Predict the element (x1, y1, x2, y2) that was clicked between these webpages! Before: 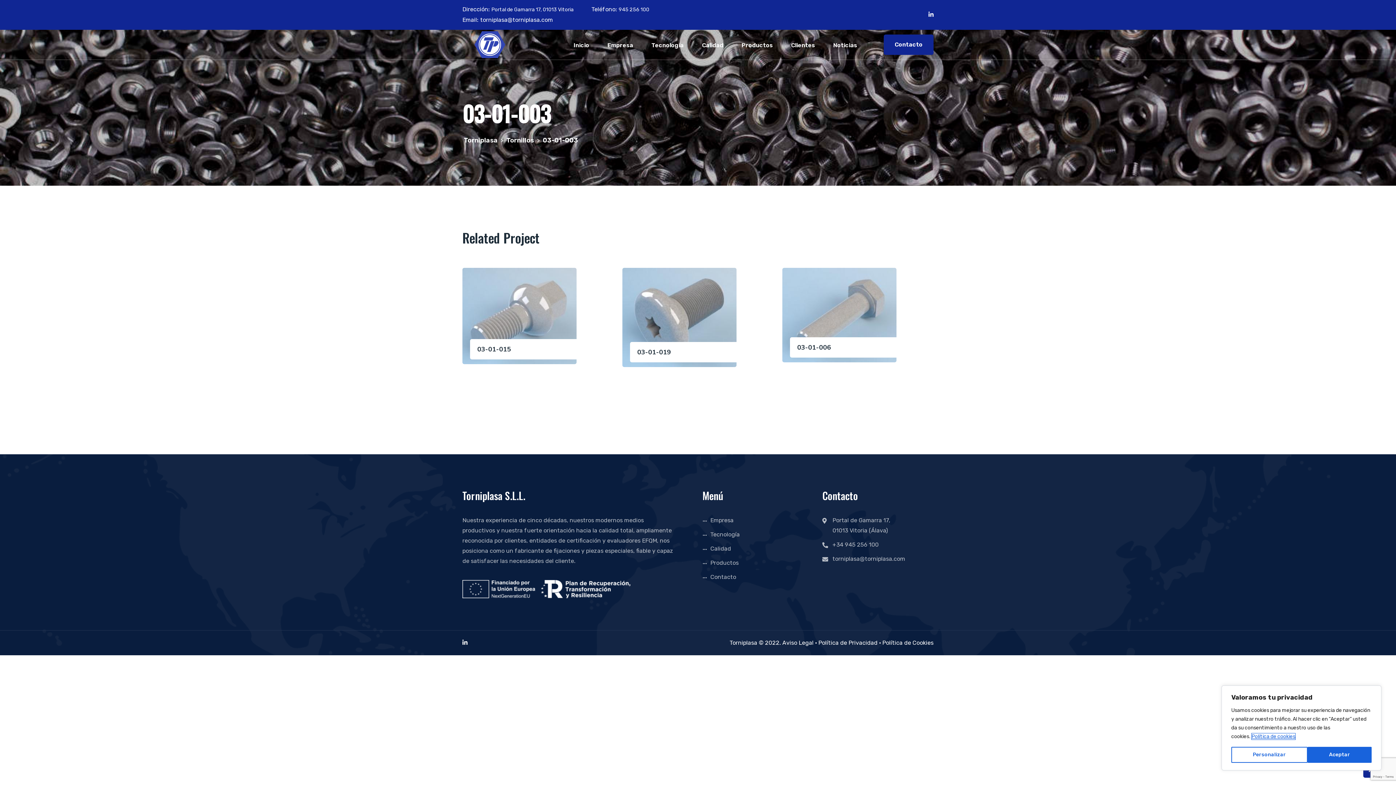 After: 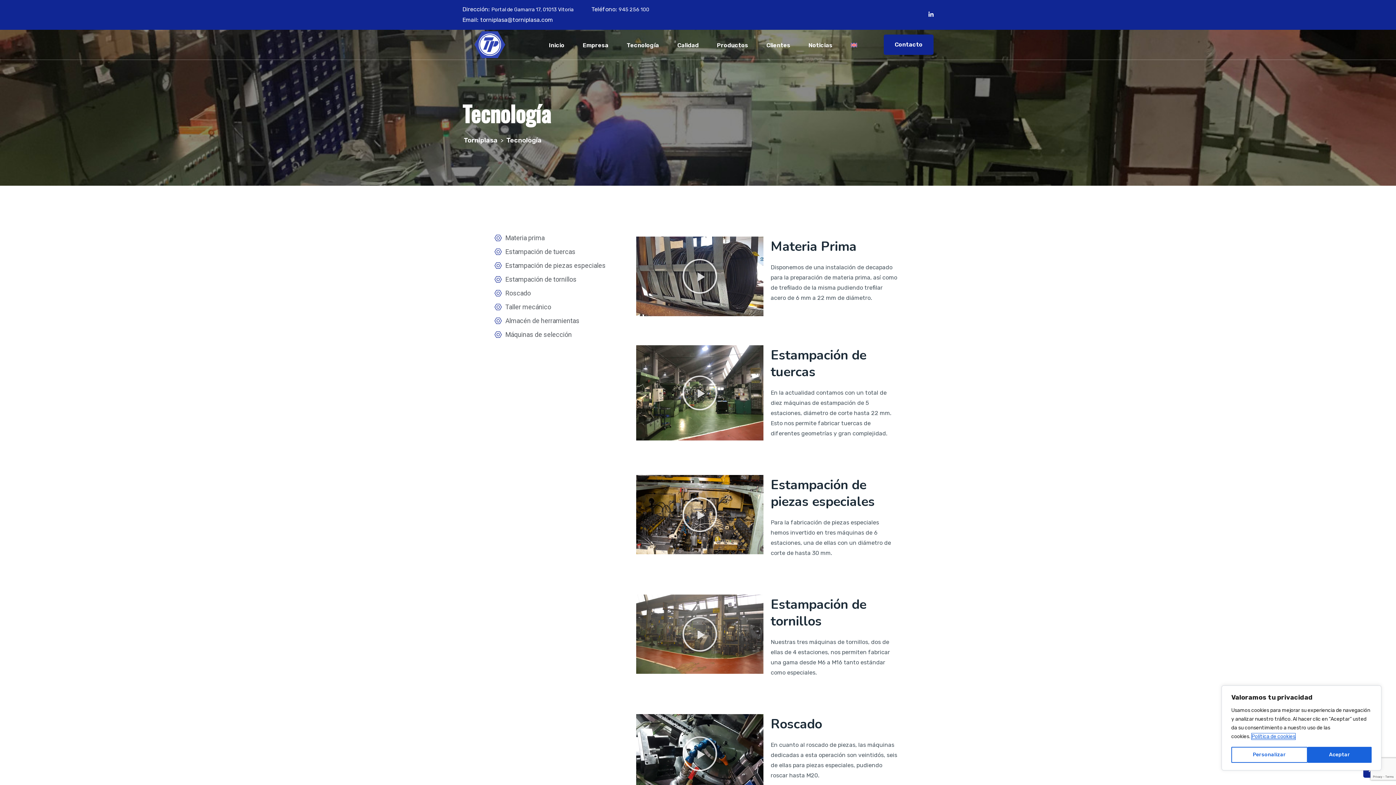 Action: bbox: (702, 531, 740, 538) label: Tecnología